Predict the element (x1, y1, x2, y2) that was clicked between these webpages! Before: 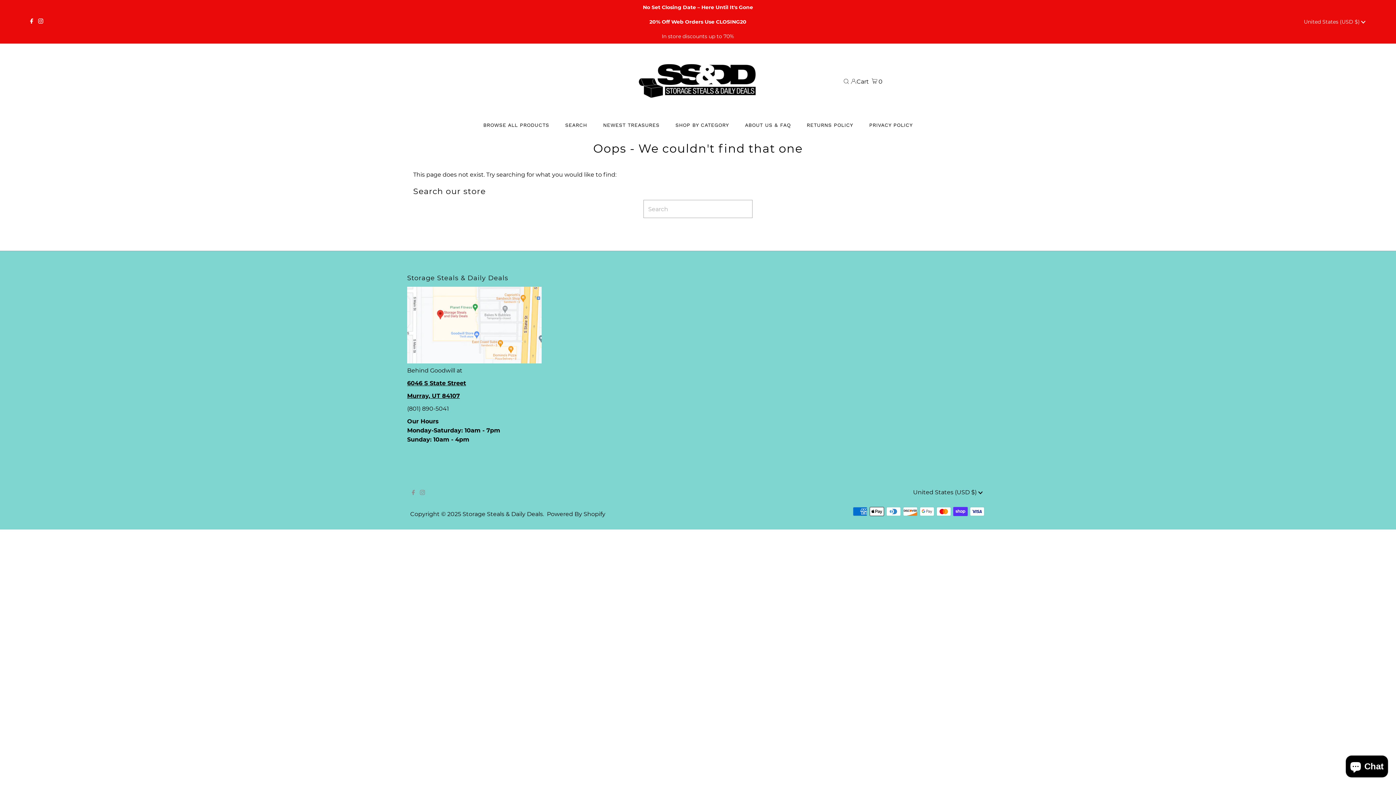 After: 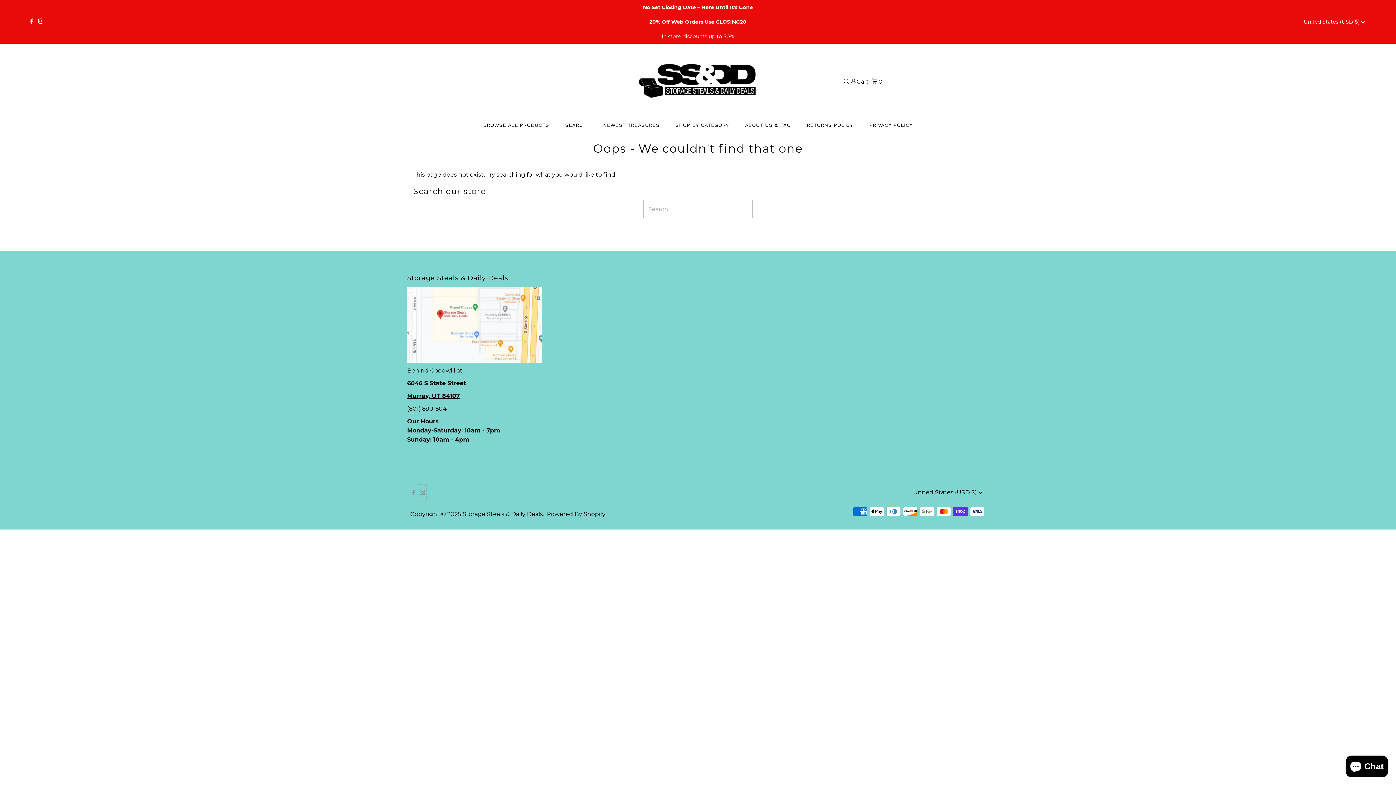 Action: bbox: (418, 484, 426, 502) label: Instagram